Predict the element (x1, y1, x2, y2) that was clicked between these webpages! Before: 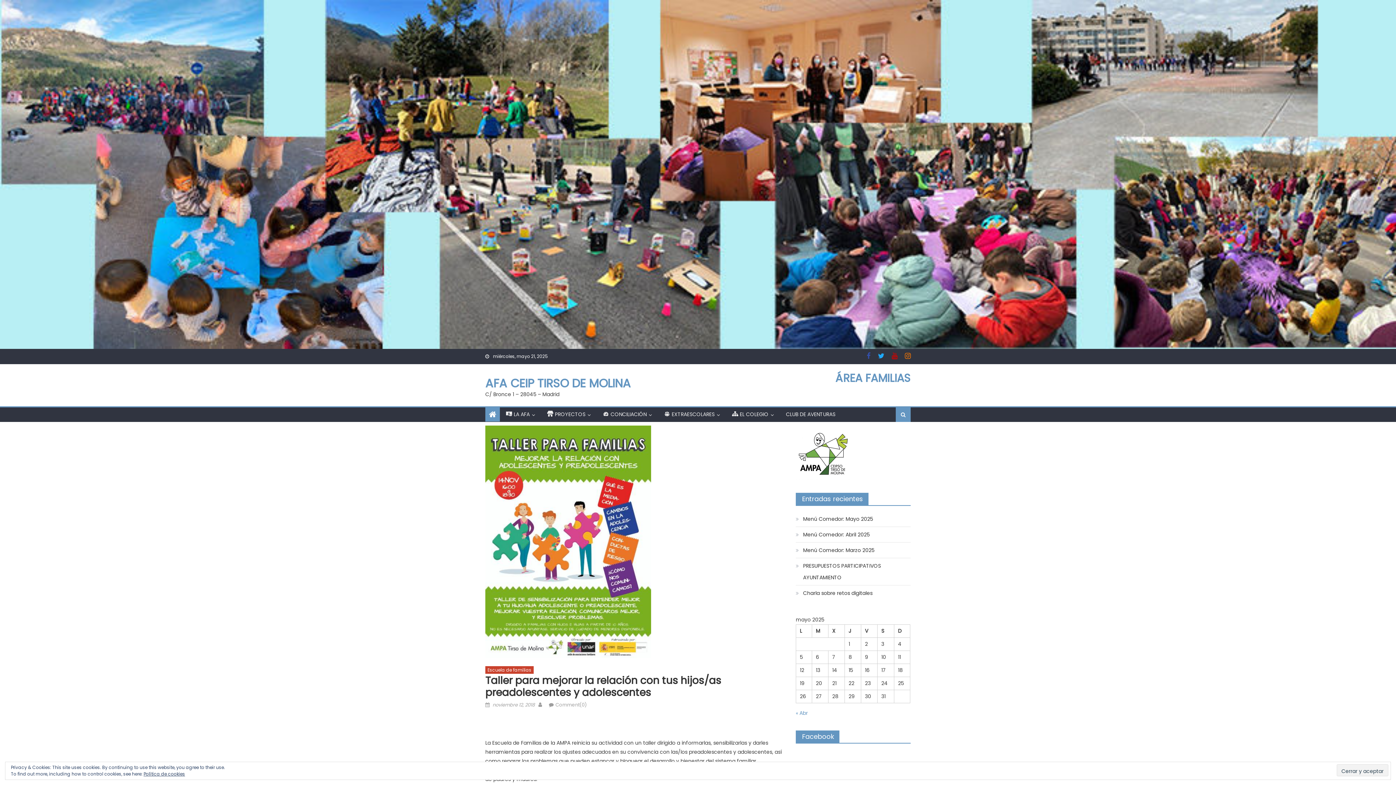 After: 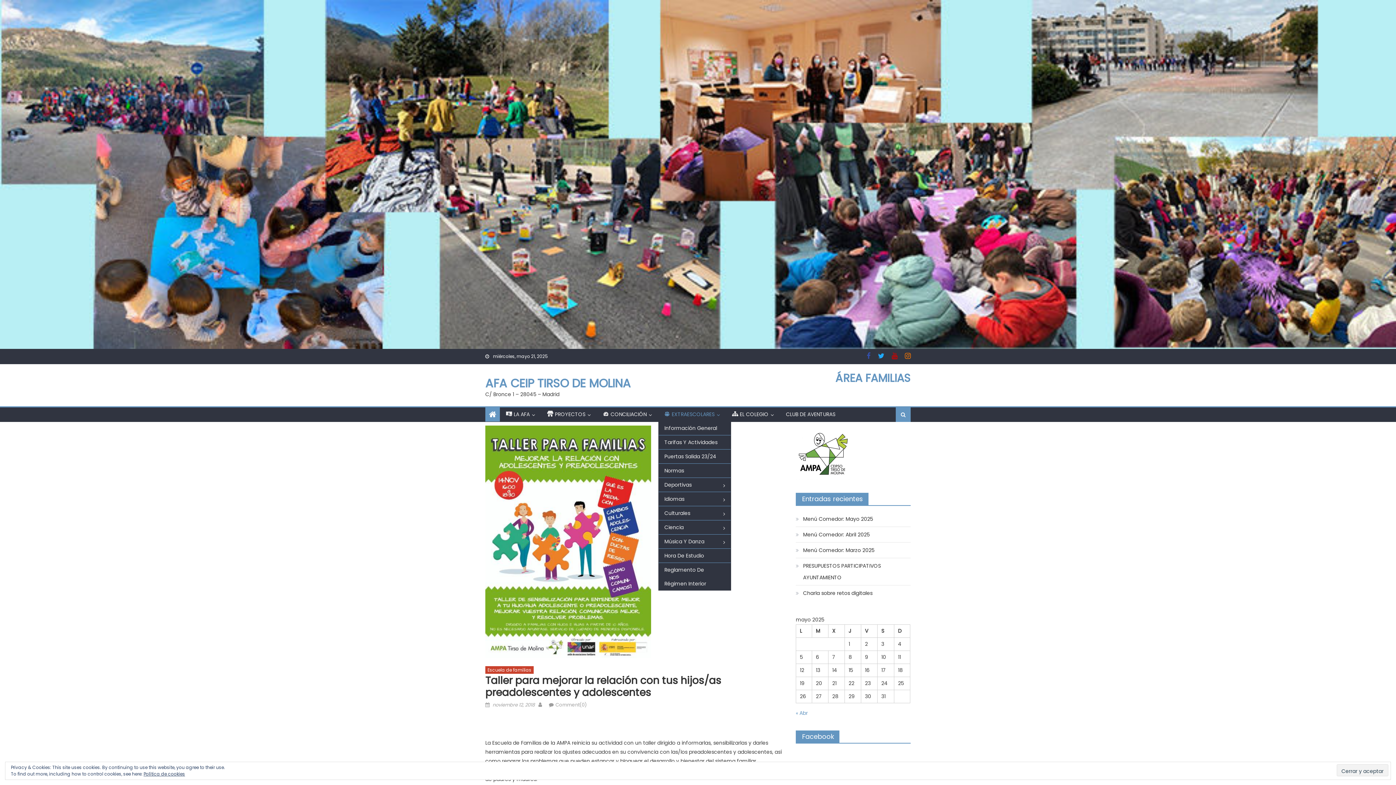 Action: bbox: (658, 407, 720, 421) label: EXTRAESCOLARES